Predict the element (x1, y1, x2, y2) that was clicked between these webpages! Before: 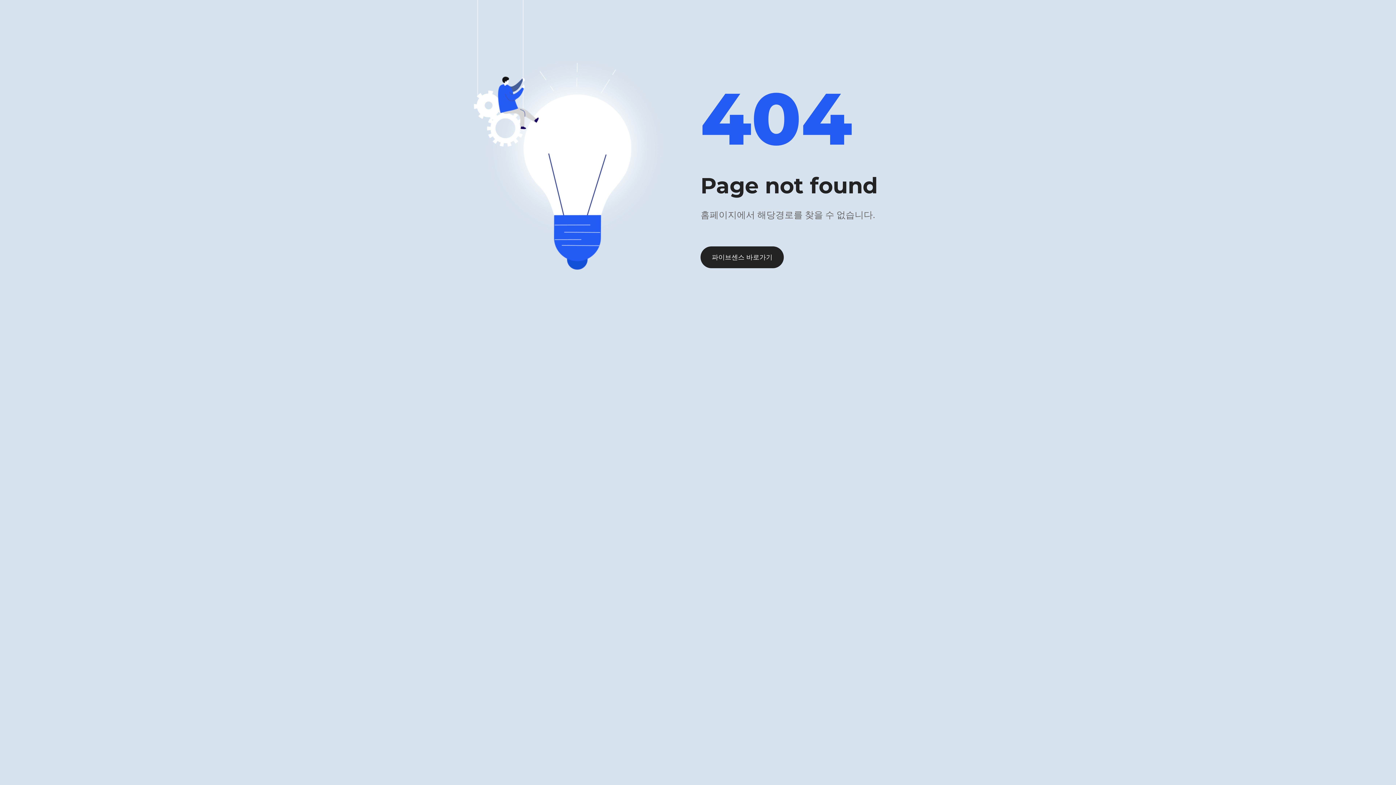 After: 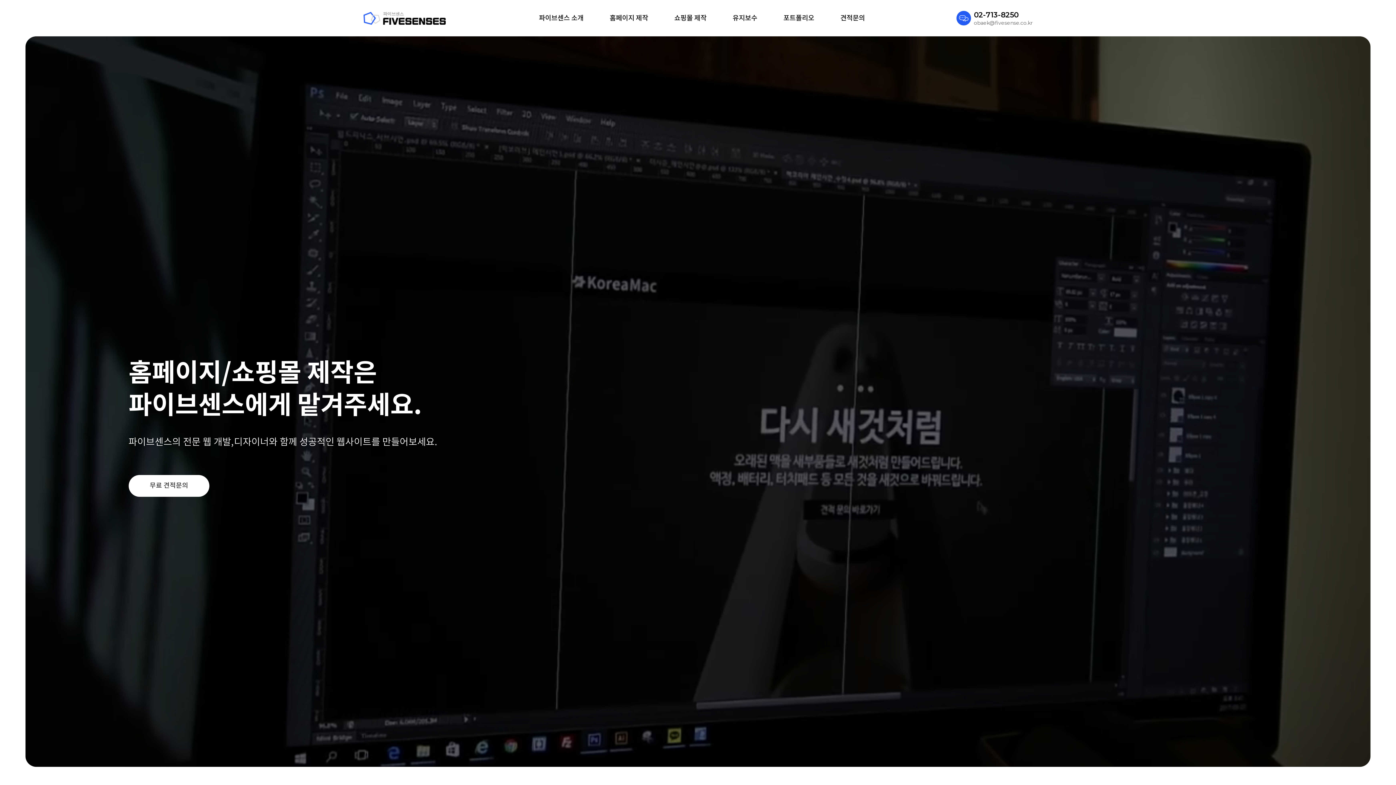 Action: label: 파이브센스 바로가기 bbox: (700, 246, 784, 268)